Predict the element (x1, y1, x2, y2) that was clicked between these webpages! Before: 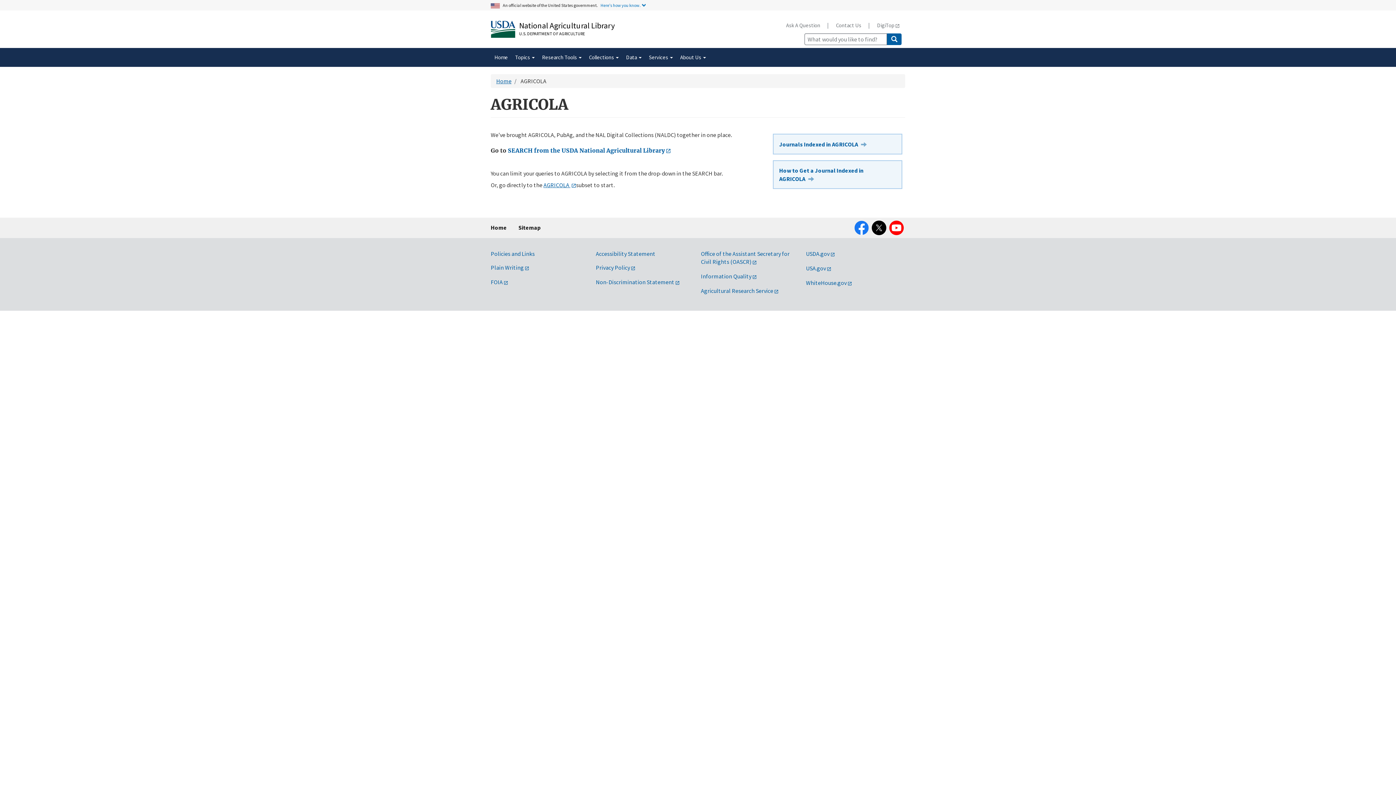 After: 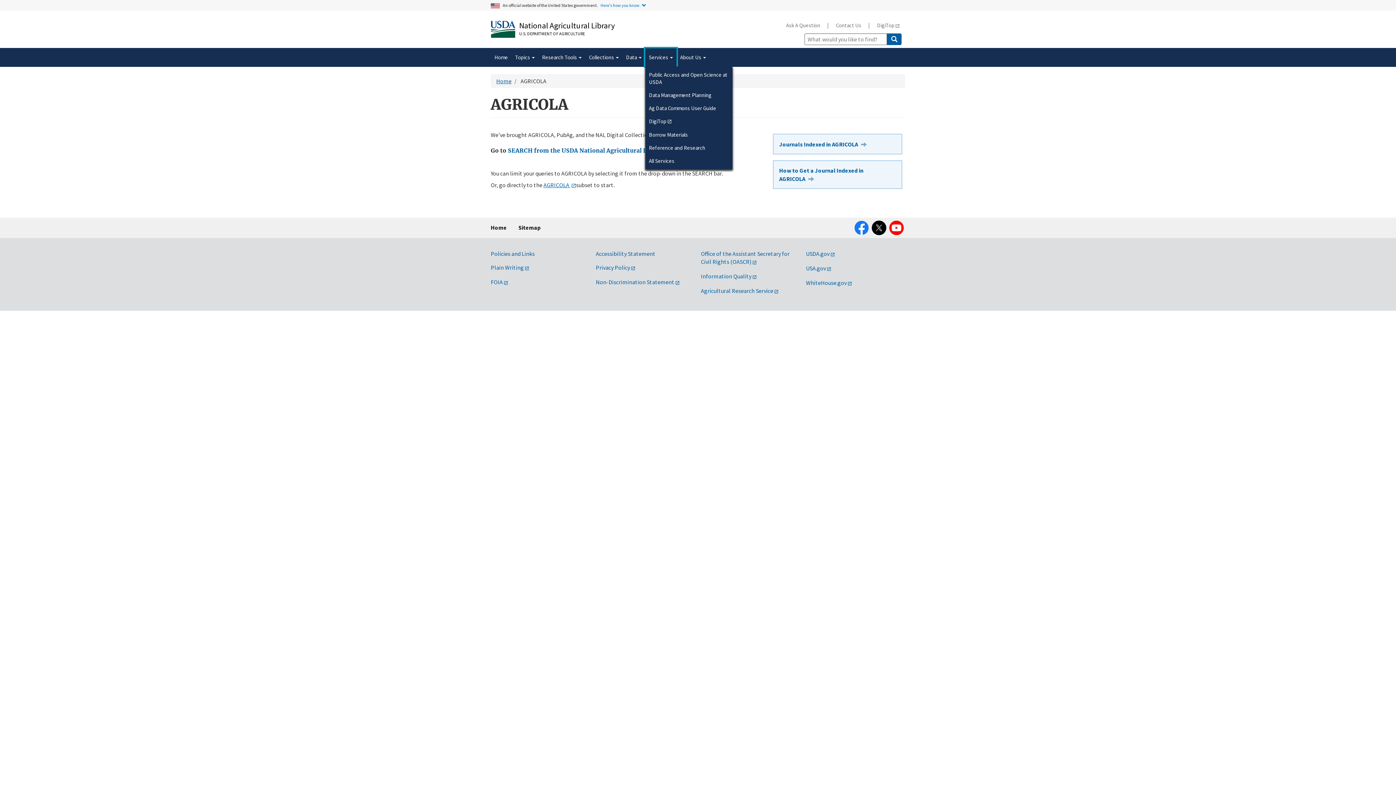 Action: bbox: (645, 48, 676, 66) label: Services 